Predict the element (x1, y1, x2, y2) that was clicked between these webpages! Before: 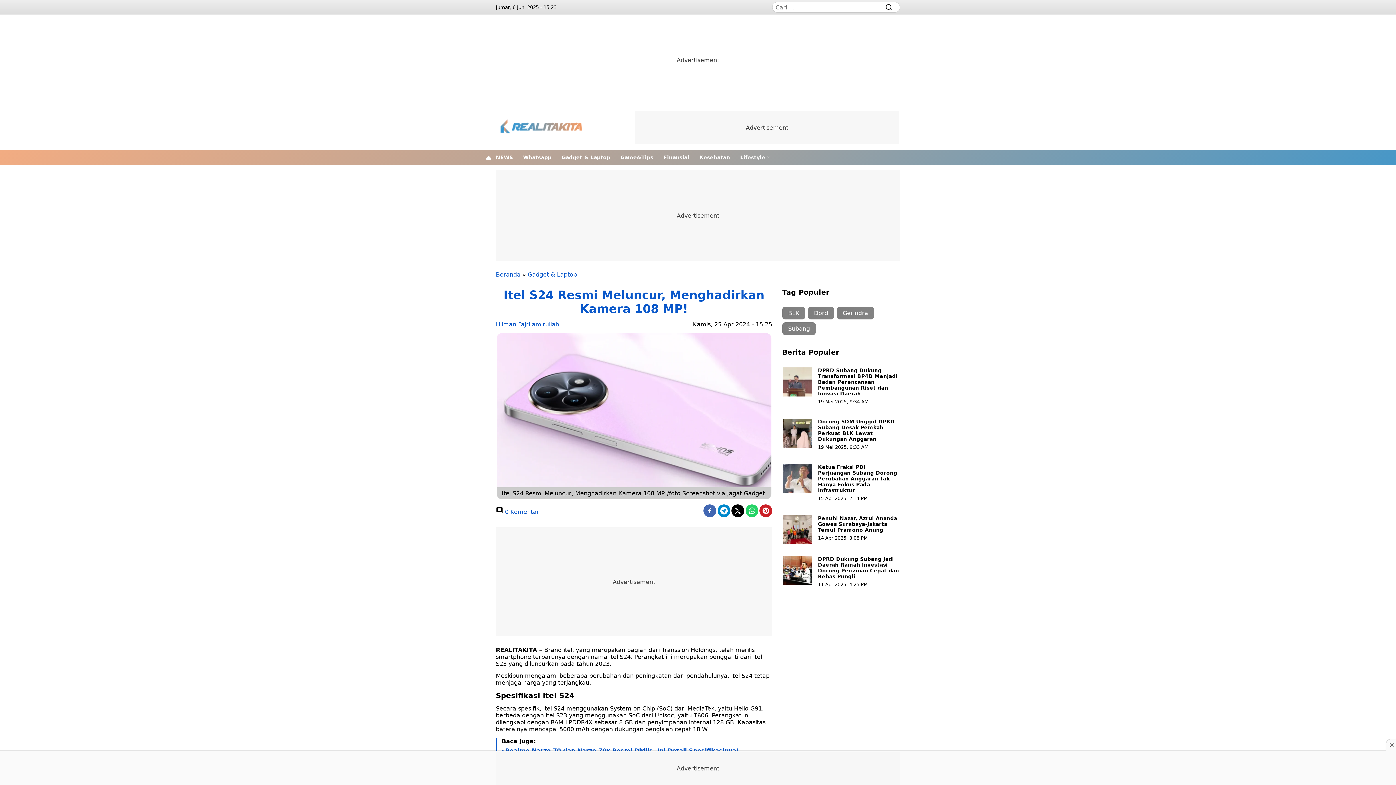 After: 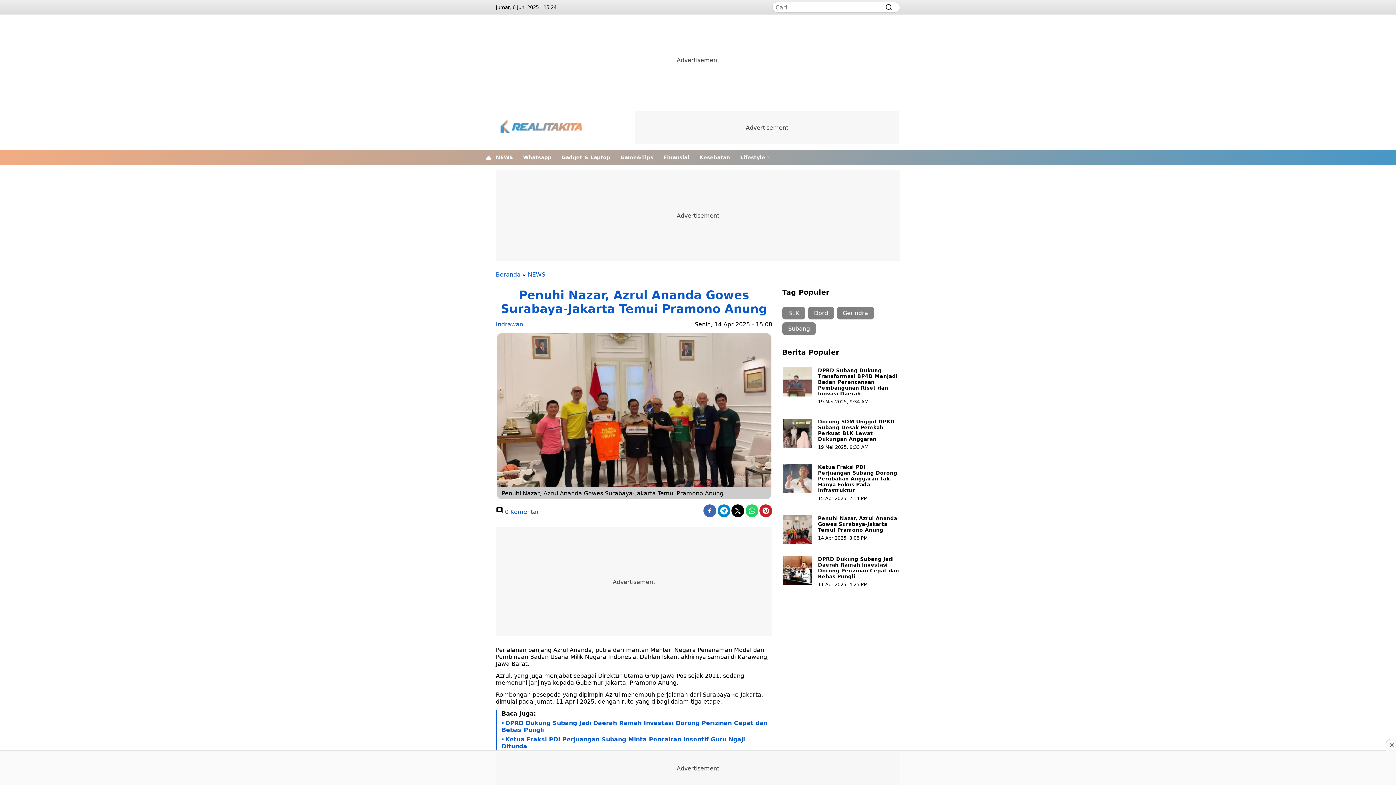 Action: bbox: (783, 515, 812, 544)